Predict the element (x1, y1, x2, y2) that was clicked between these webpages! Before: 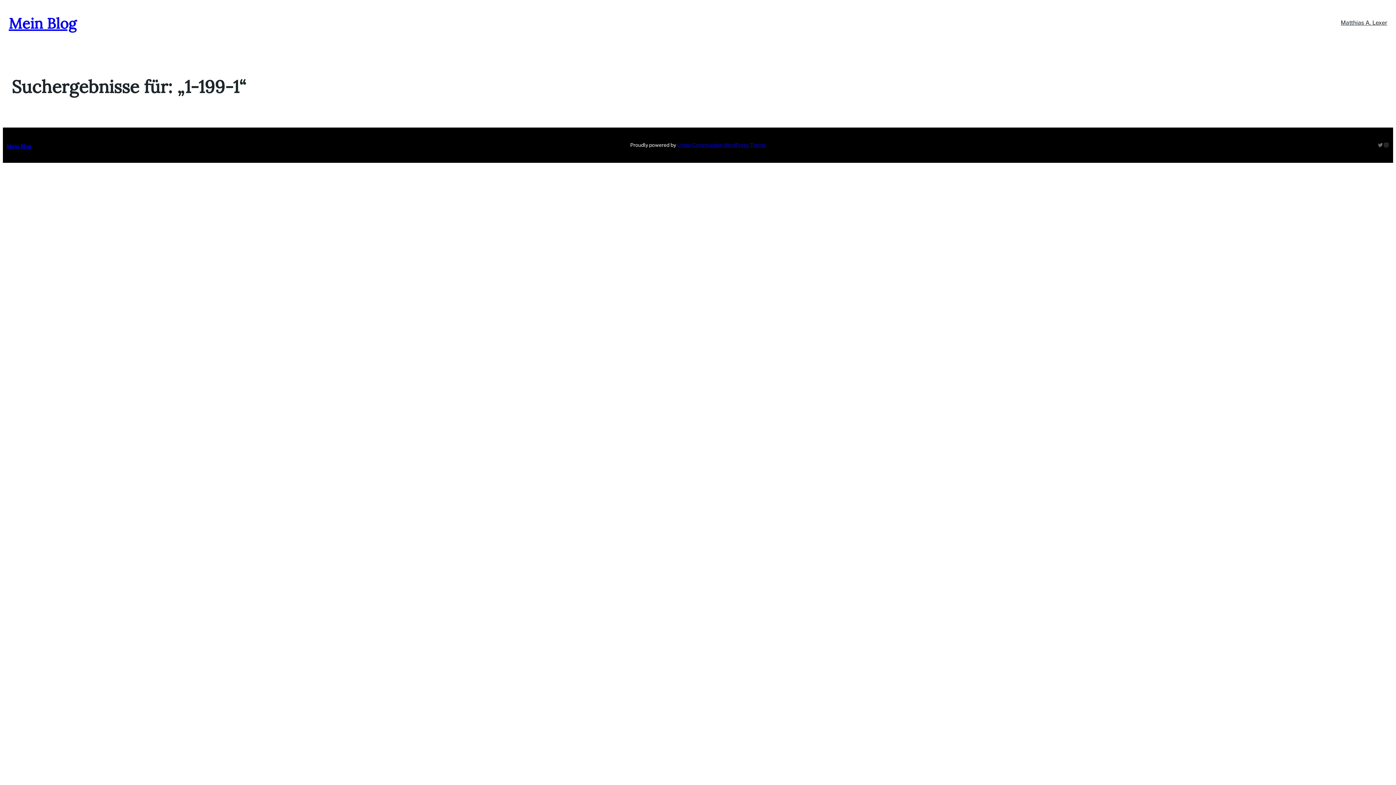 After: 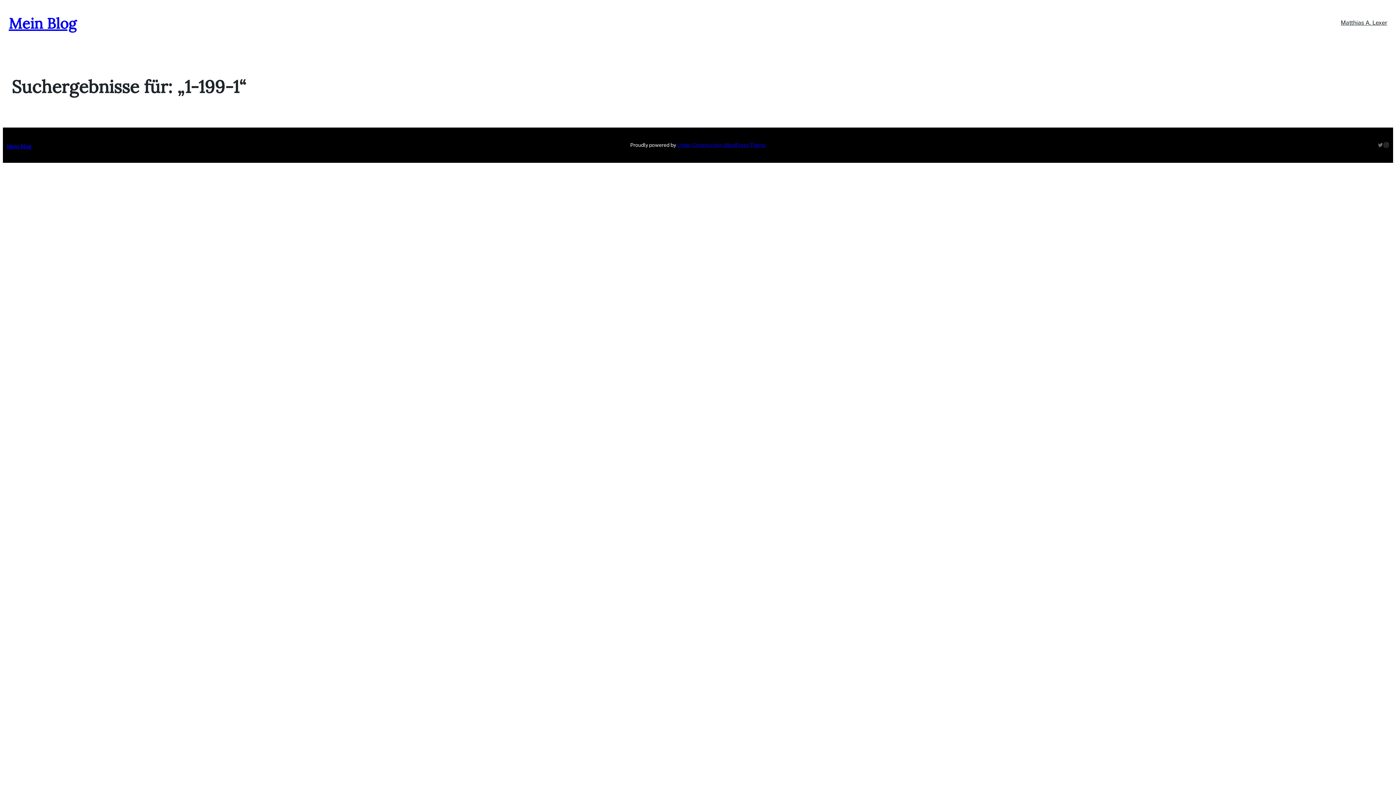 Action: label: Instagram bbox: (1383, 142, 1389, 148)